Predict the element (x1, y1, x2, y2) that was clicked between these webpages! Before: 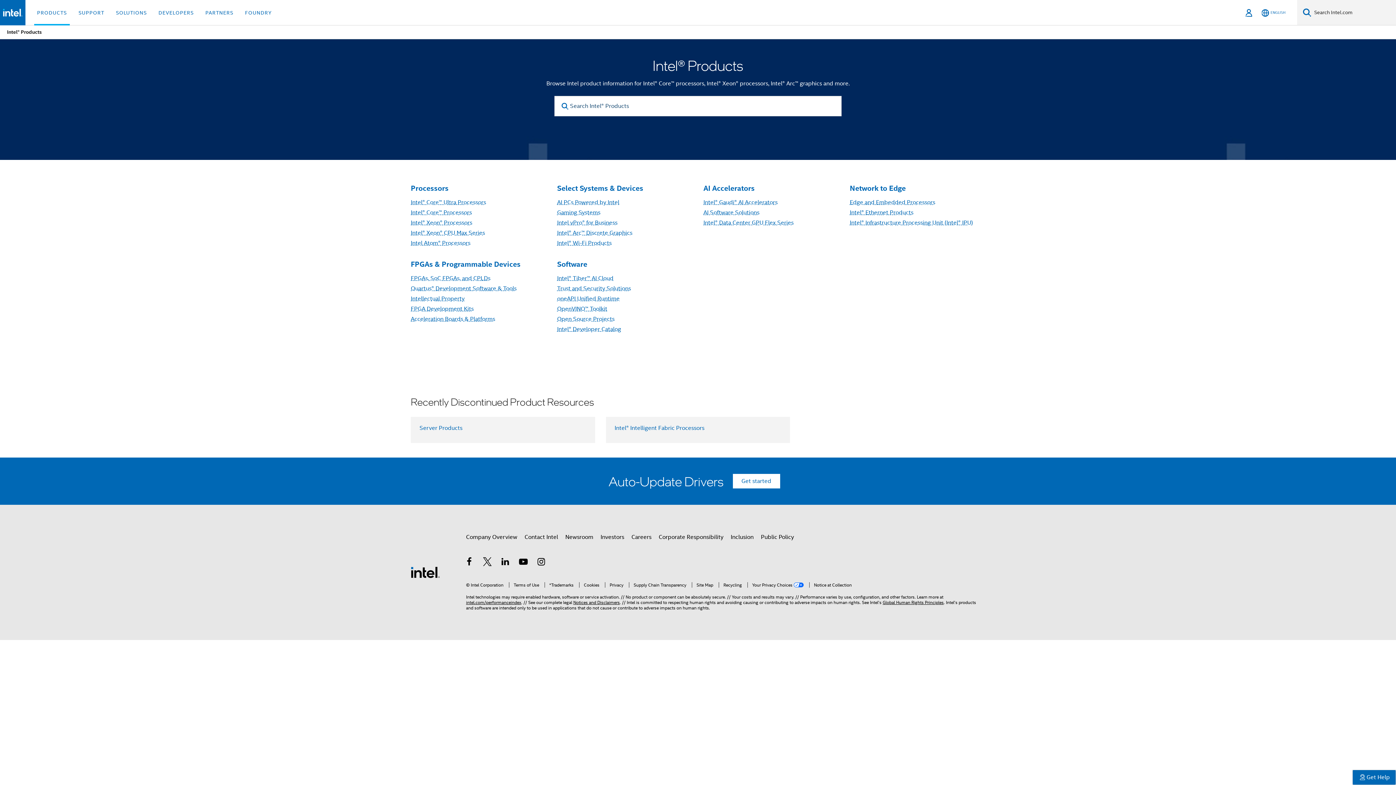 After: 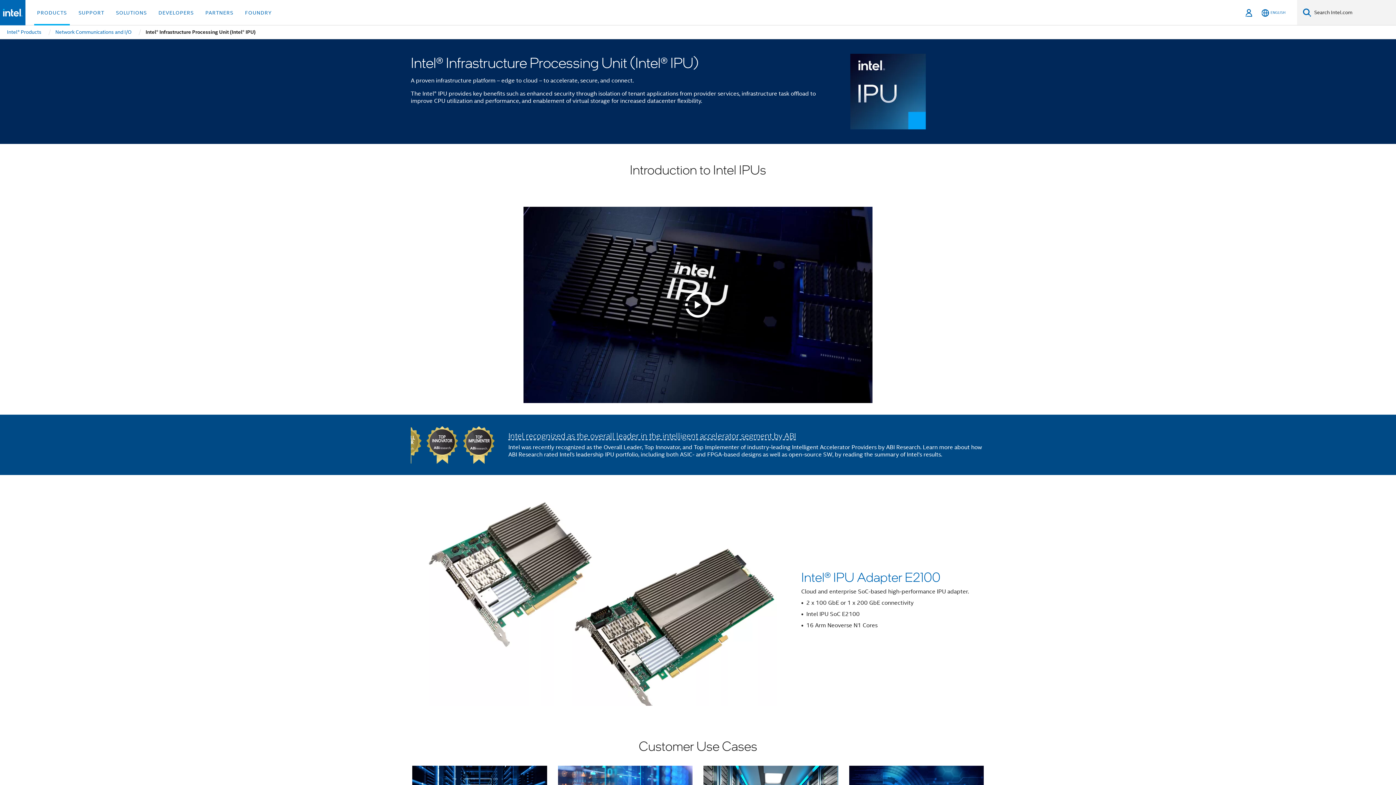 Action: bbox: (850, 219, 973, 226) label: Intel® Infrastructure Processing Unit (Intel® IPU)